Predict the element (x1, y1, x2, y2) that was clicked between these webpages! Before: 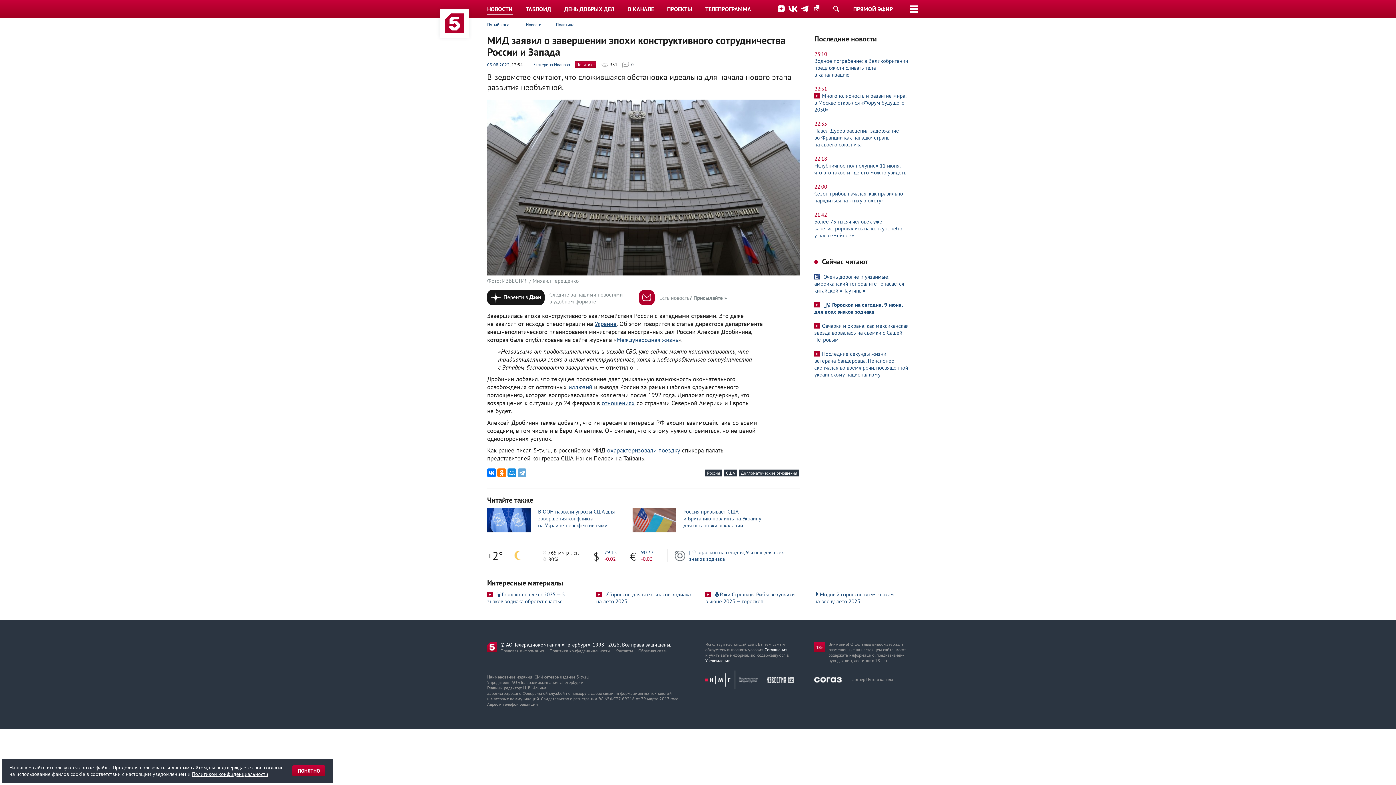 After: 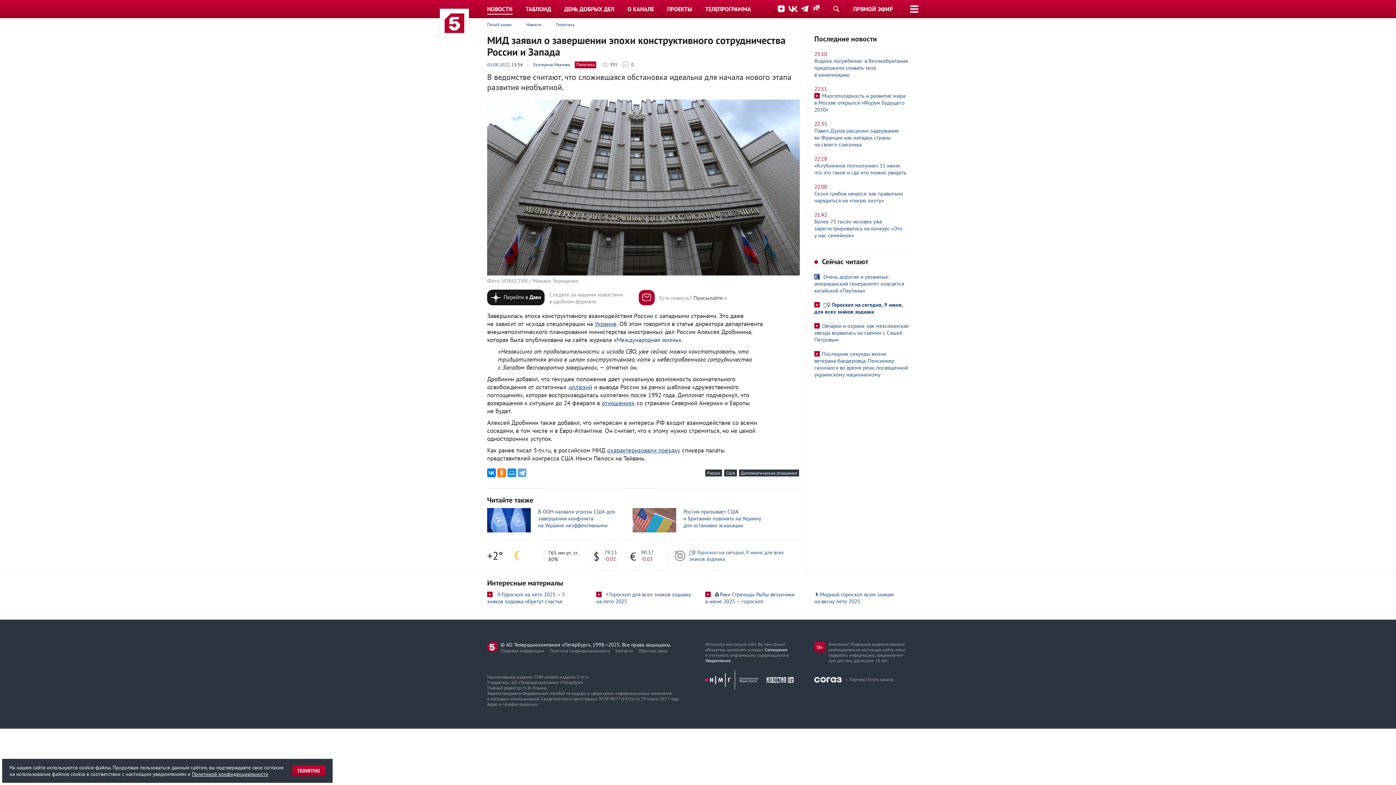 Action: bbox: (801, 4, 808, 12)